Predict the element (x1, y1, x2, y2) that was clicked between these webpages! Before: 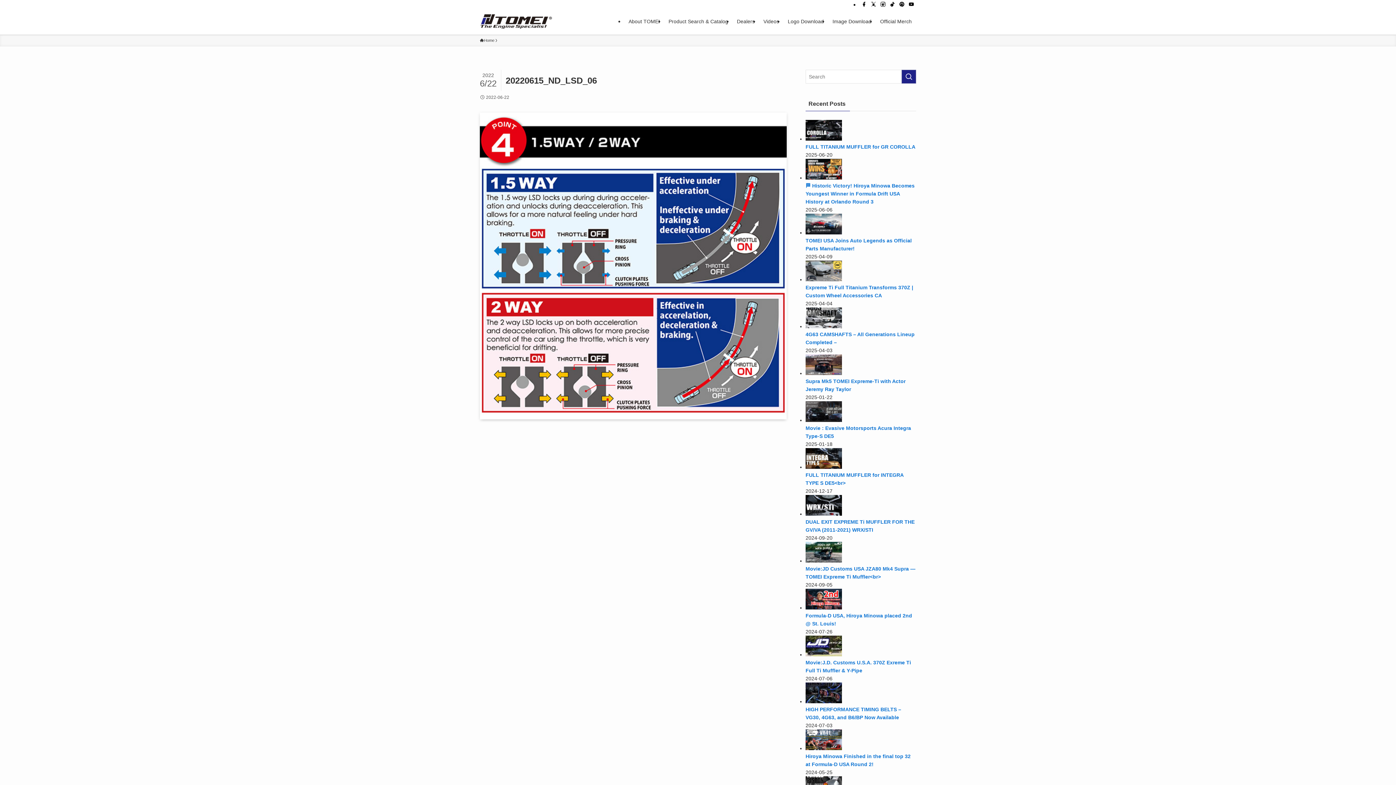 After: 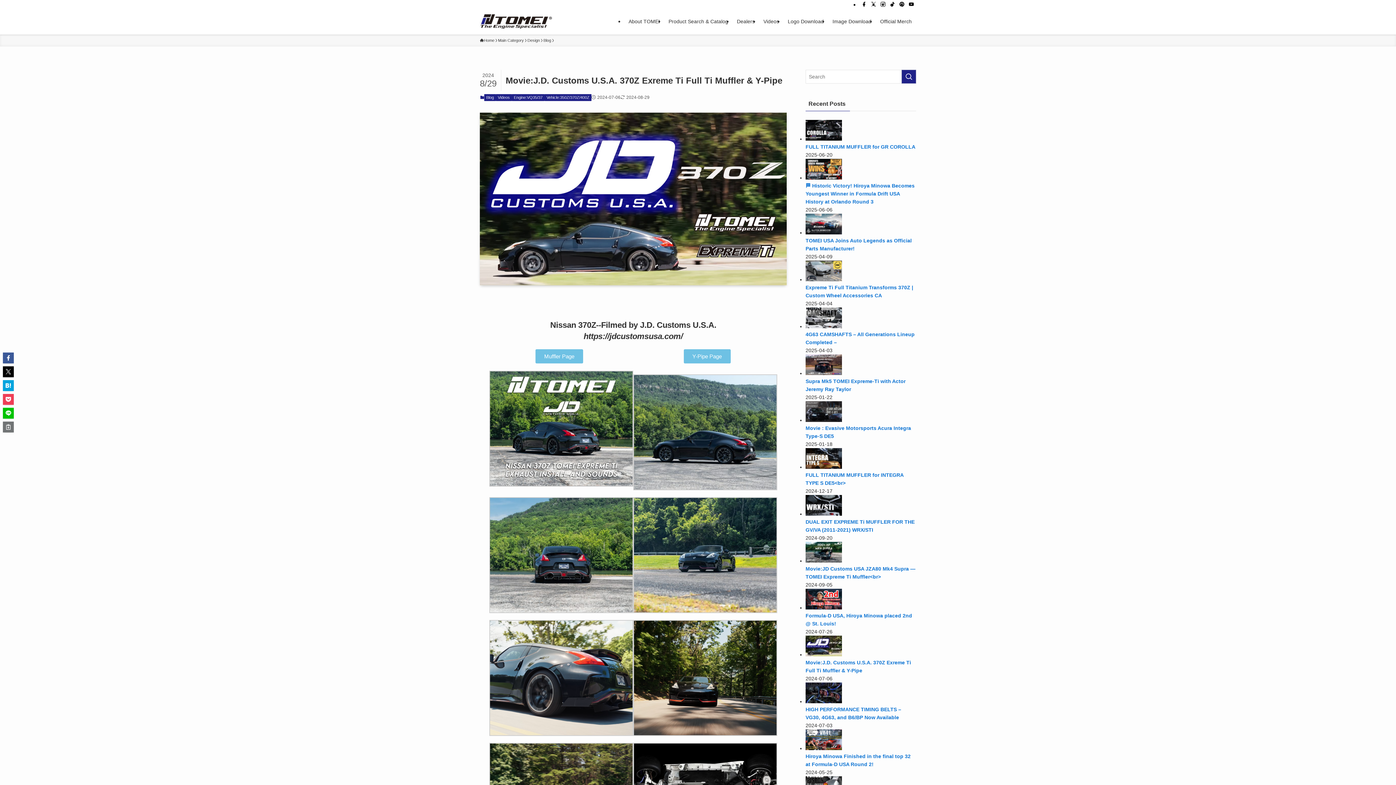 Action: bbox: (805, 652, 842, 657)